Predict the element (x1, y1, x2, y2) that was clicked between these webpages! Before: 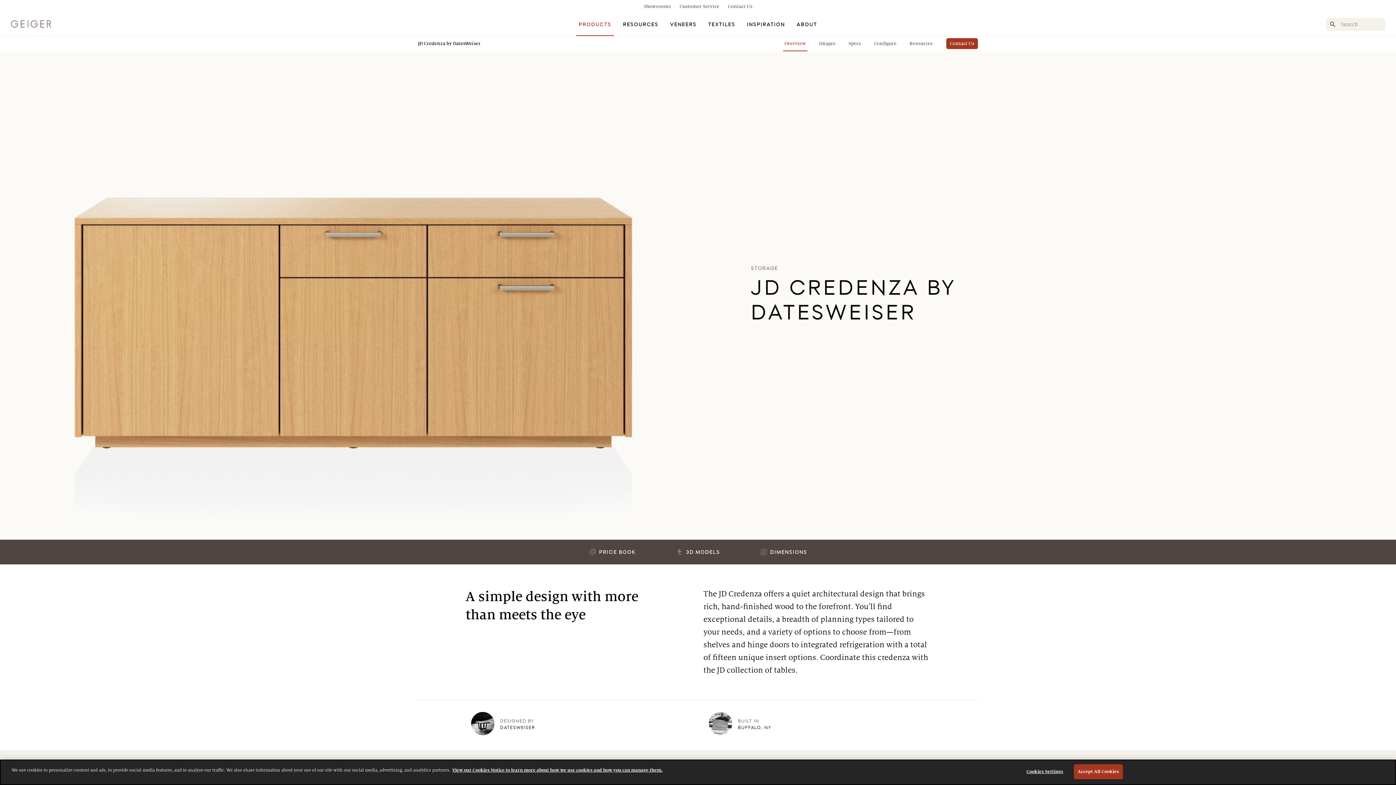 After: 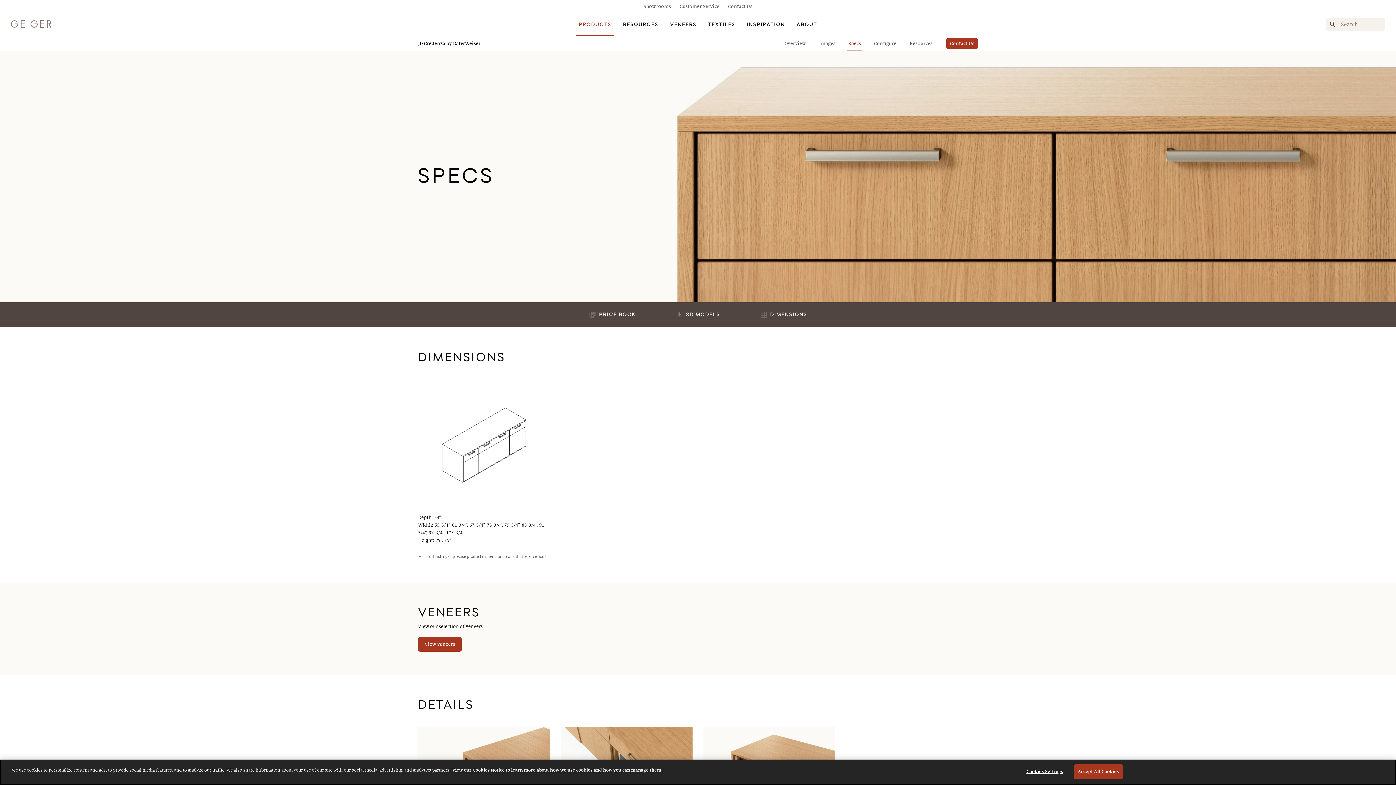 Action: label: Specs bbox: (847, 36, 862, 50)